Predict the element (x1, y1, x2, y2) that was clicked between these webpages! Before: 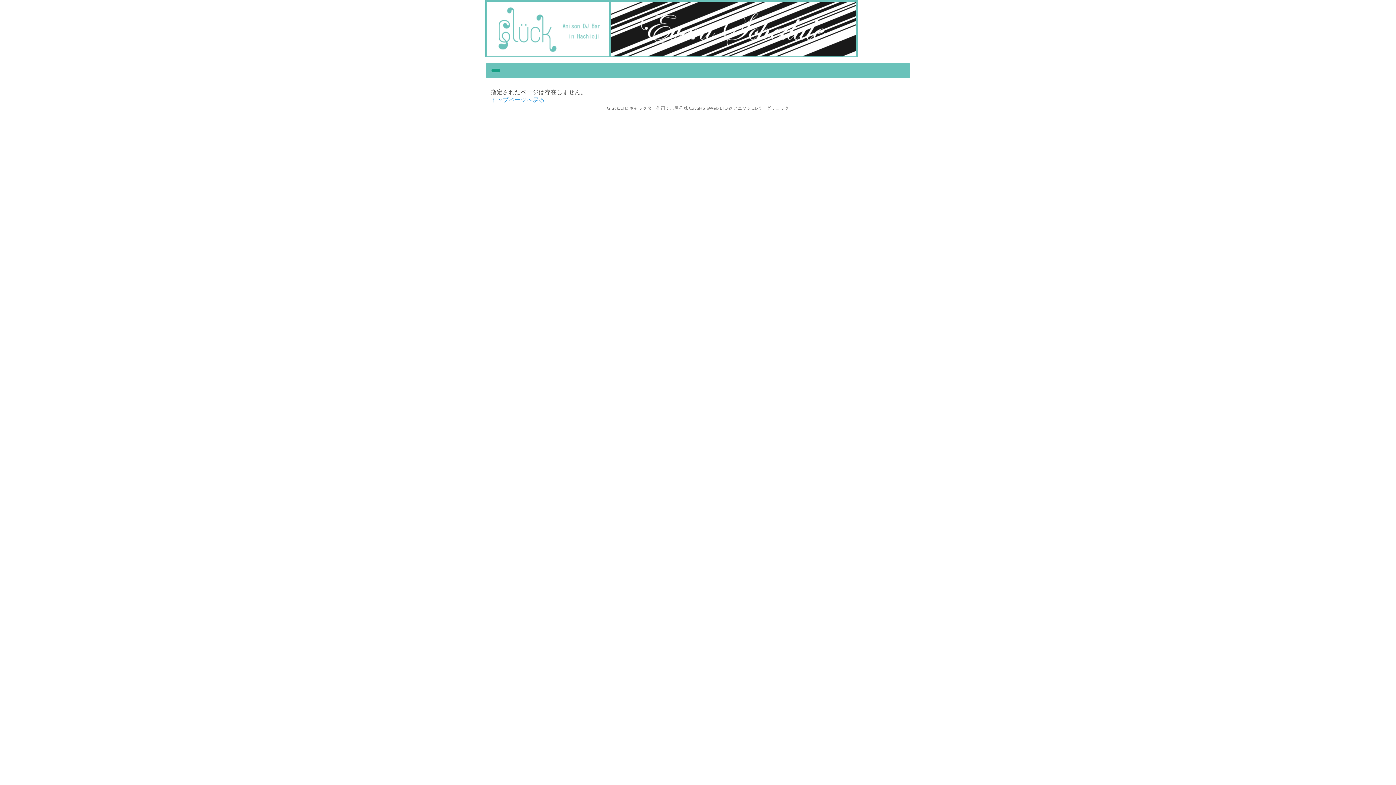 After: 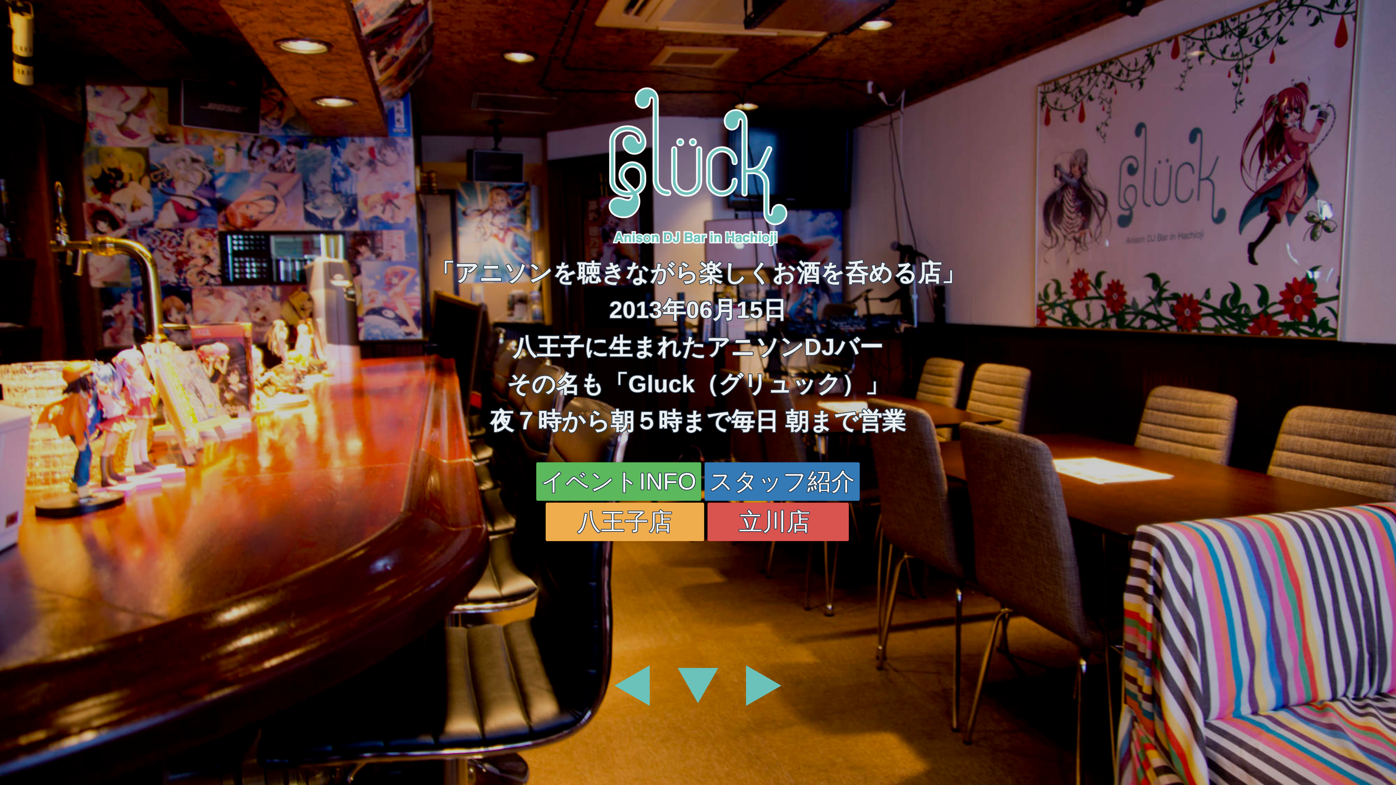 Action: label: トップページへ戻る bbox: (490, 96, 544, 102)